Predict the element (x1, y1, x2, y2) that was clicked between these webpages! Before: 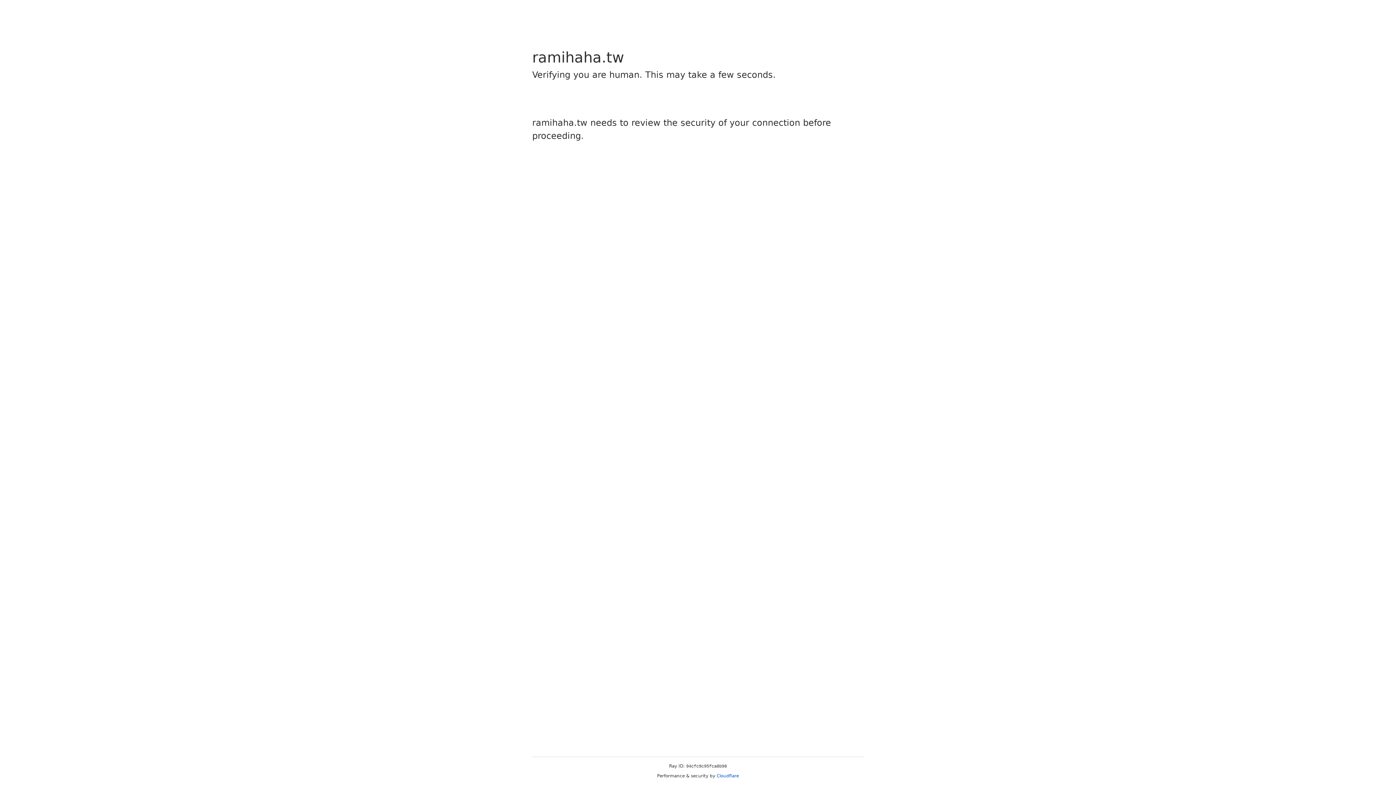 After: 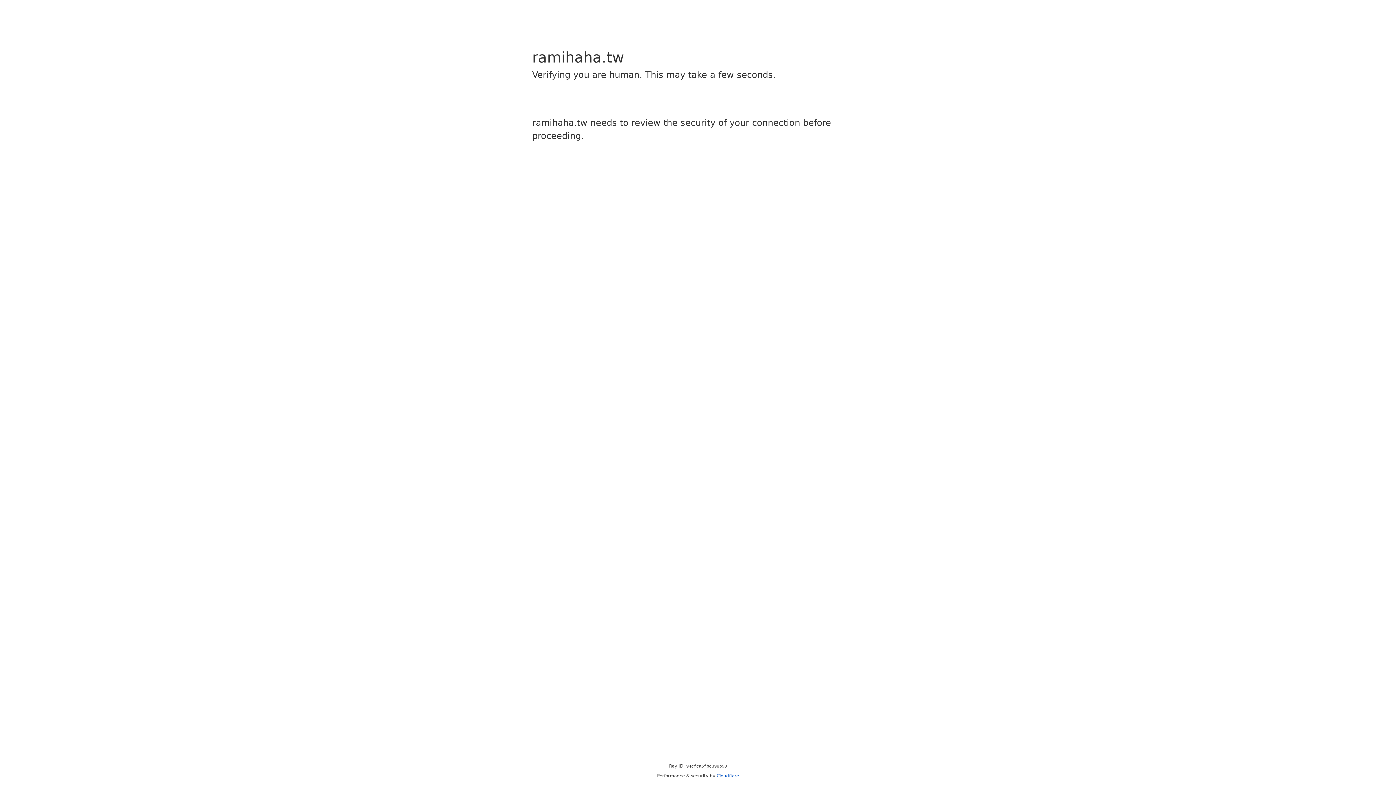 Action: bbox: (716, 773, 739, 778) label: Cloudflare